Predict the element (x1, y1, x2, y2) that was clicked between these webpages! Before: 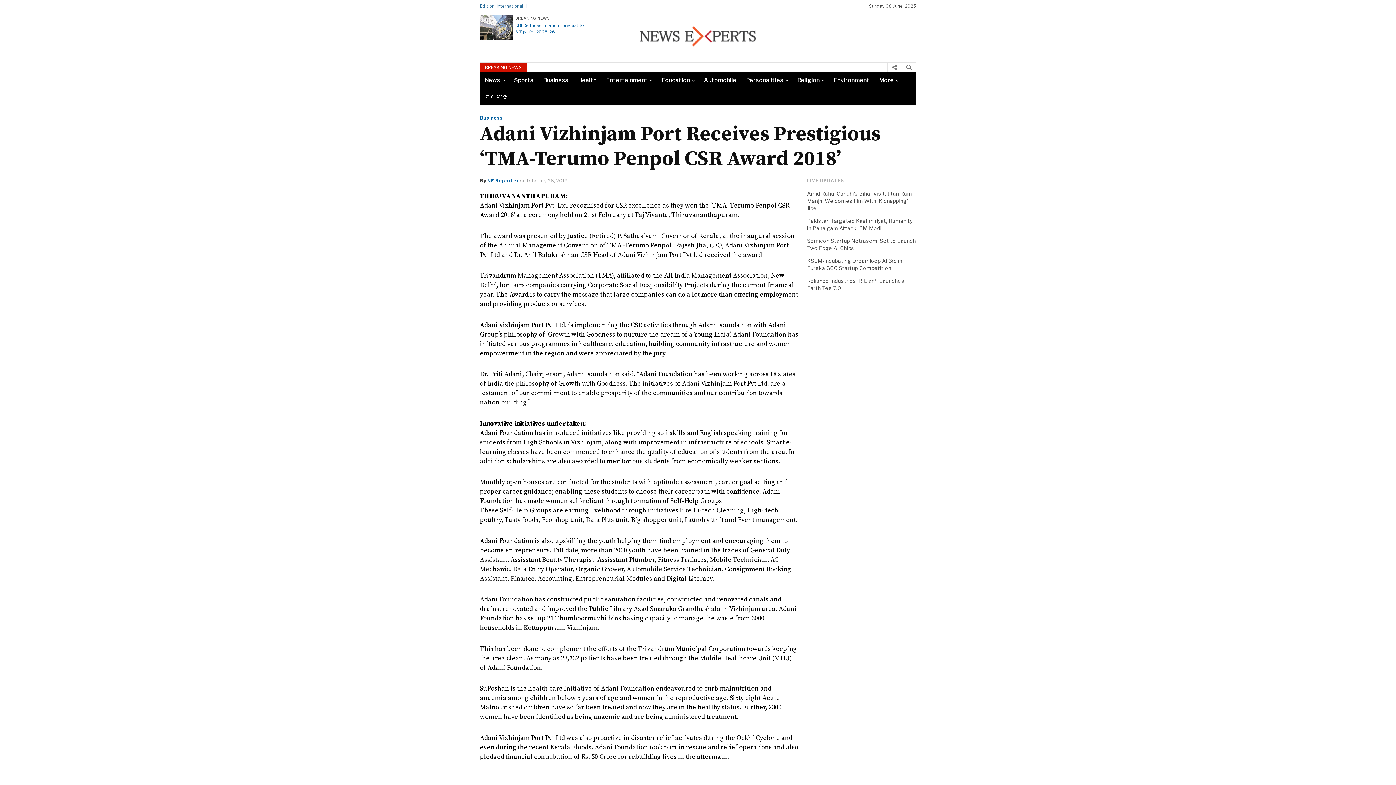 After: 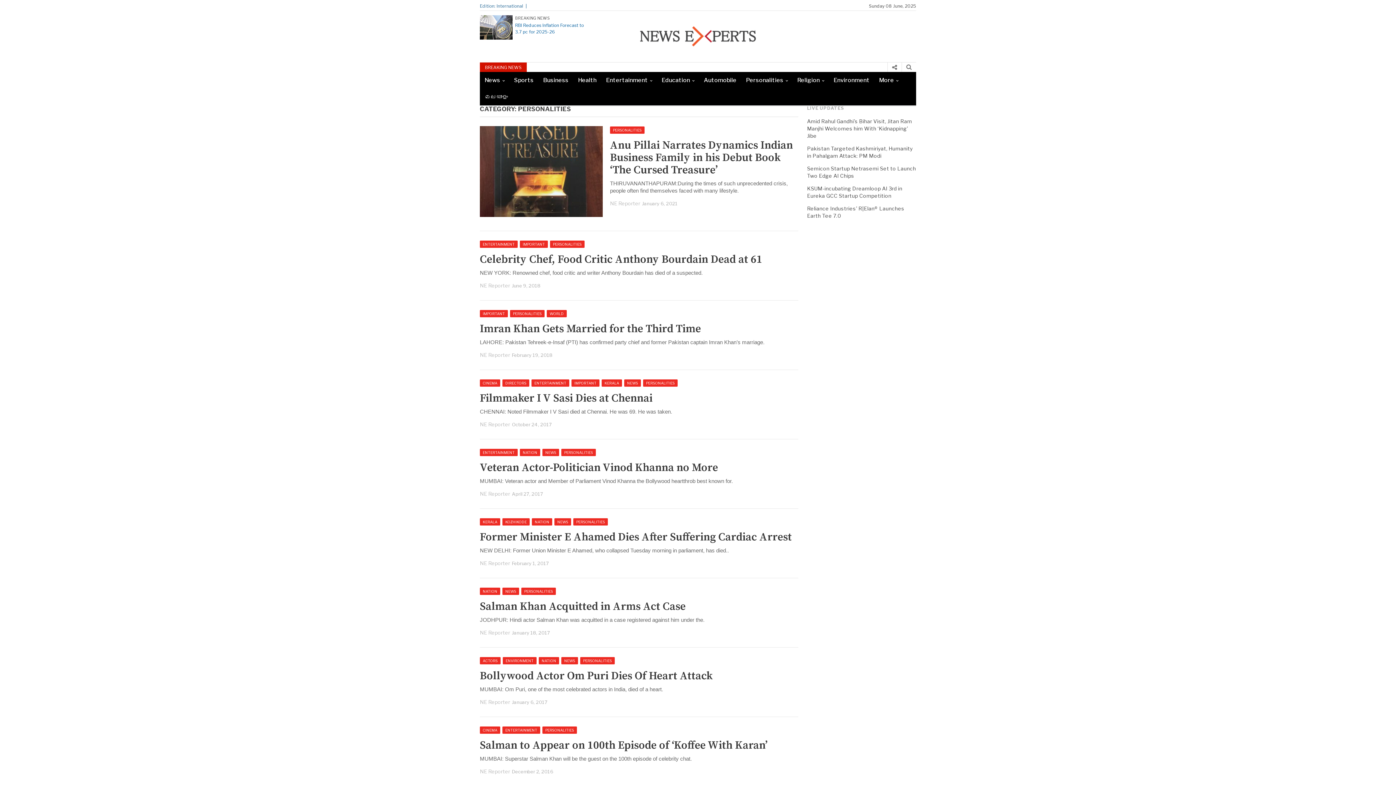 Action: bbox: (741, 72, 792, 88) label: Personalities